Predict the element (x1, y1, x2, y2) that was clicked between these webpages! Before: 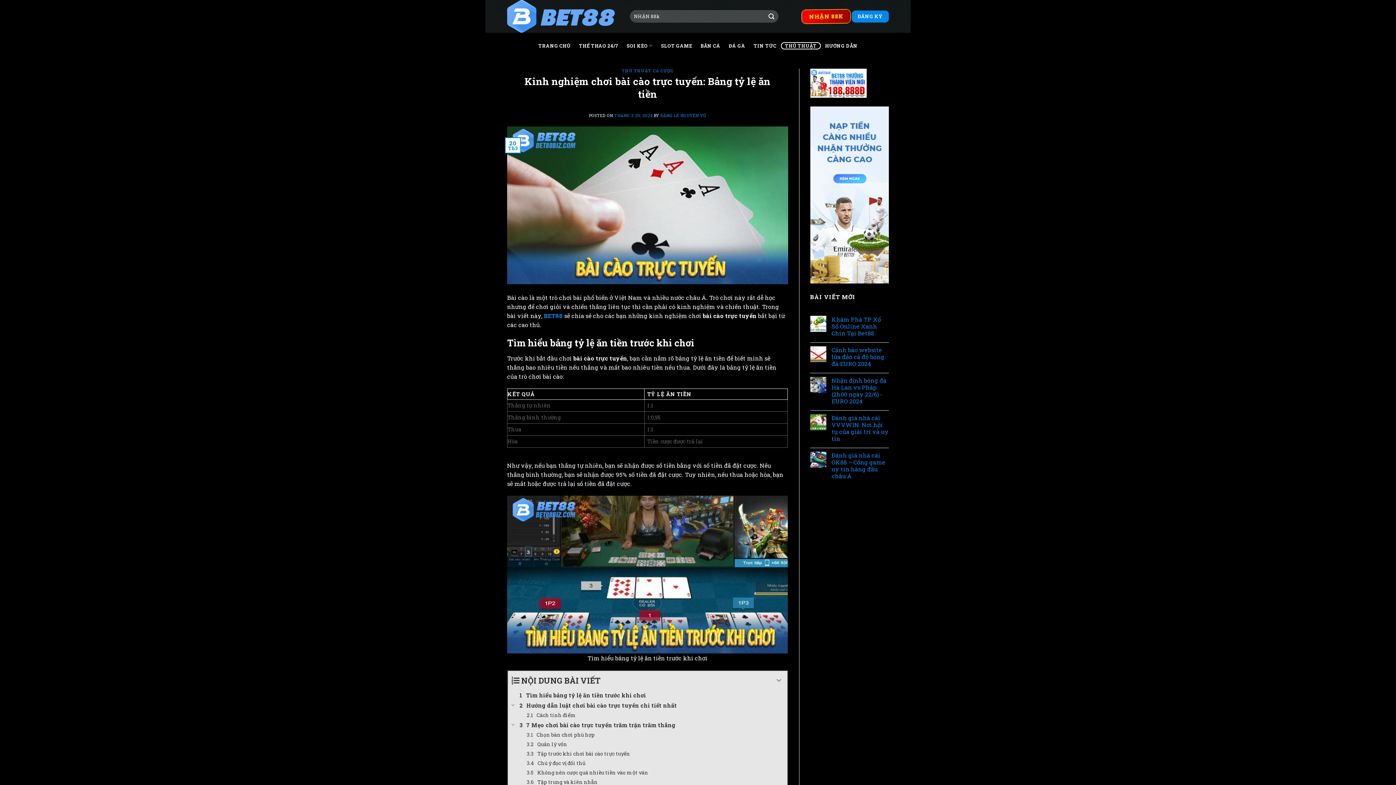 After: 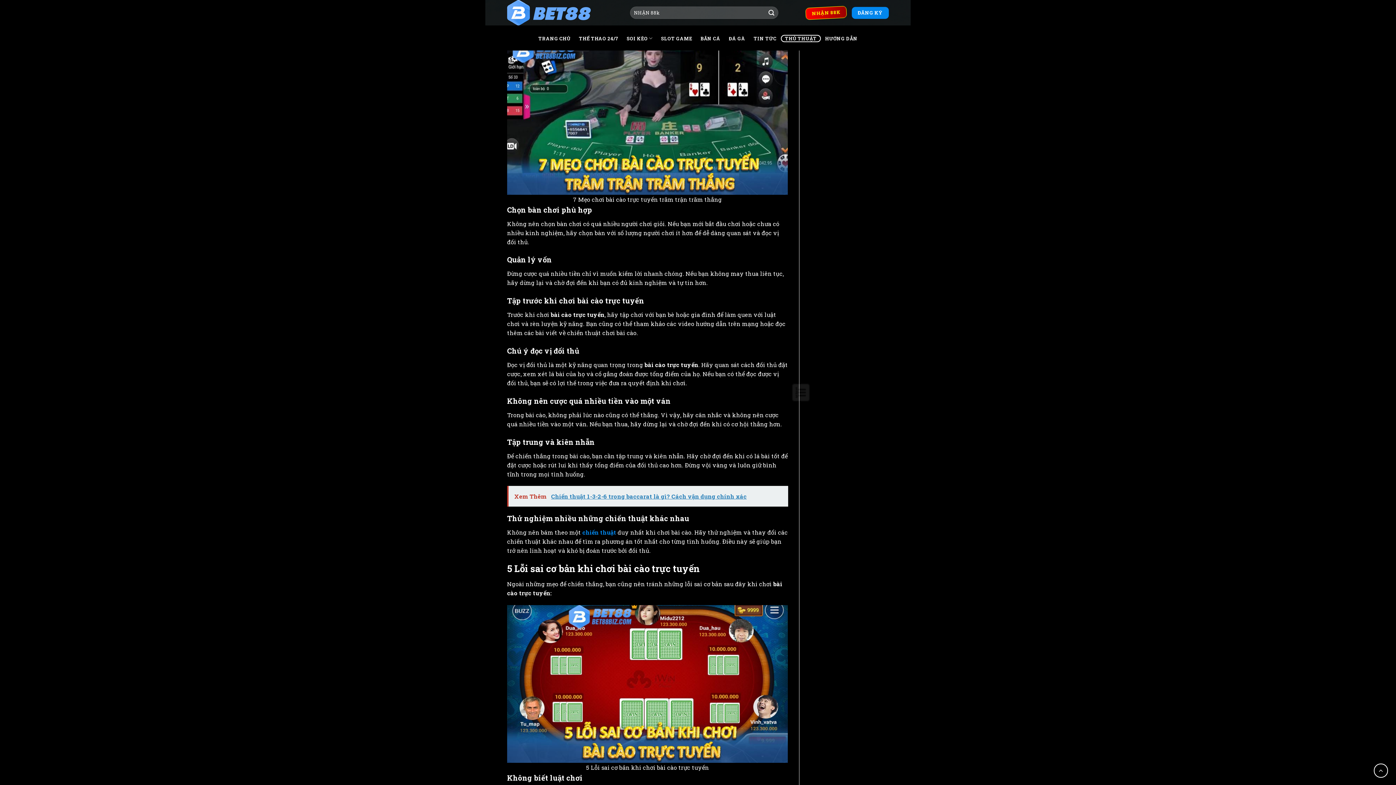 Action: label: 7 Mẹo chơi bài cào trực tuyến trăm trận trăm thắng bbox: (508, 720, 787, 730)